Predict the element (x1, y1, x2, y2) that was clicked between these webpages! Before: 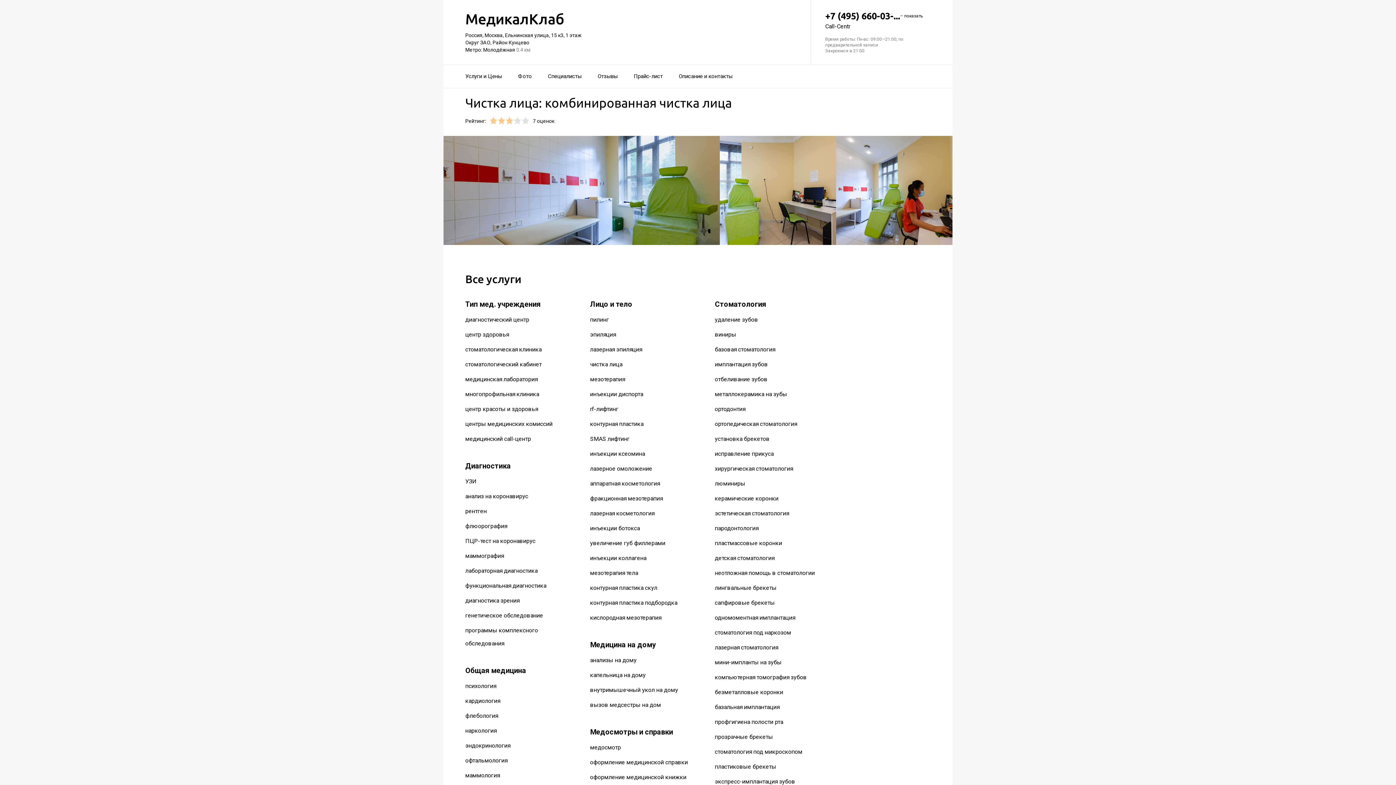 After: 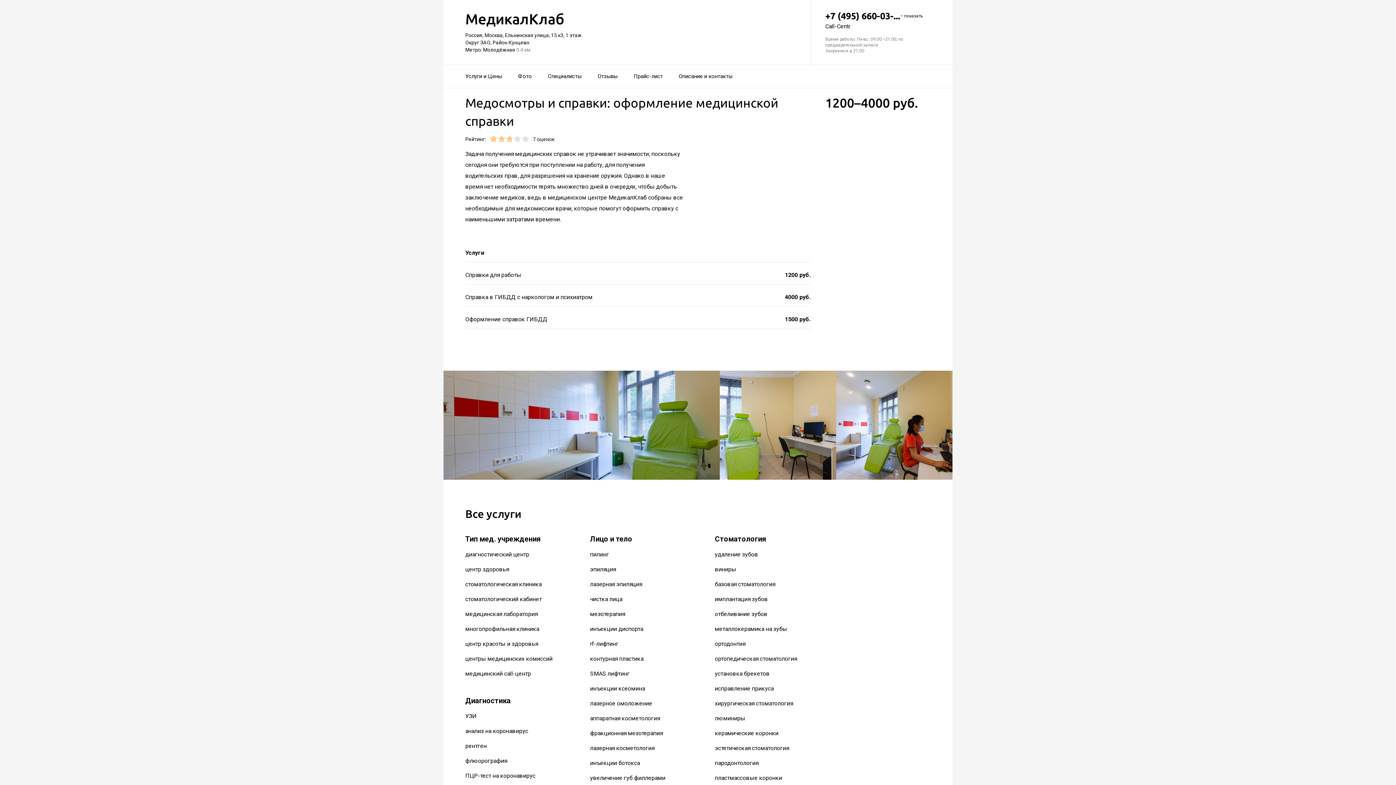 Action: bbox: (590, 759, 688, 766) label: оформление медицинской справки